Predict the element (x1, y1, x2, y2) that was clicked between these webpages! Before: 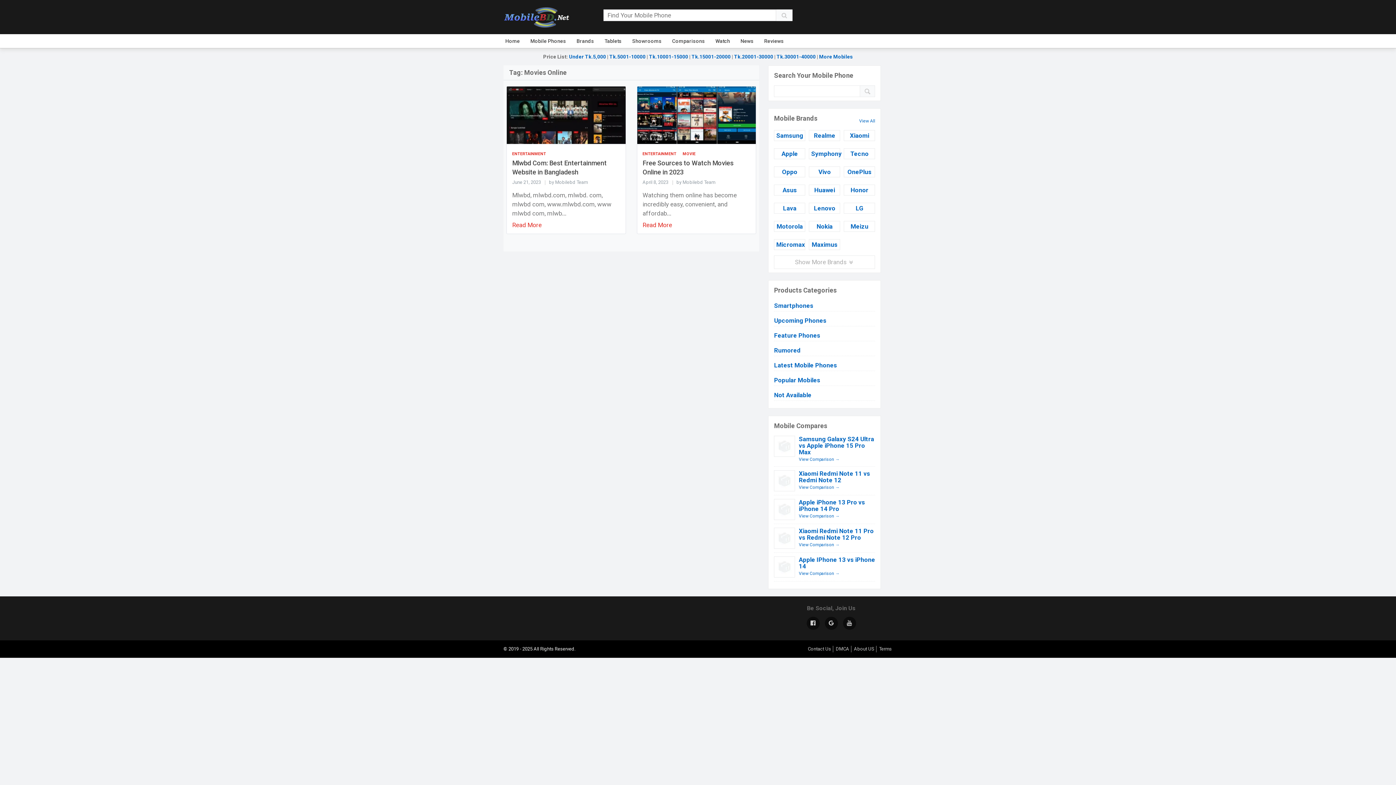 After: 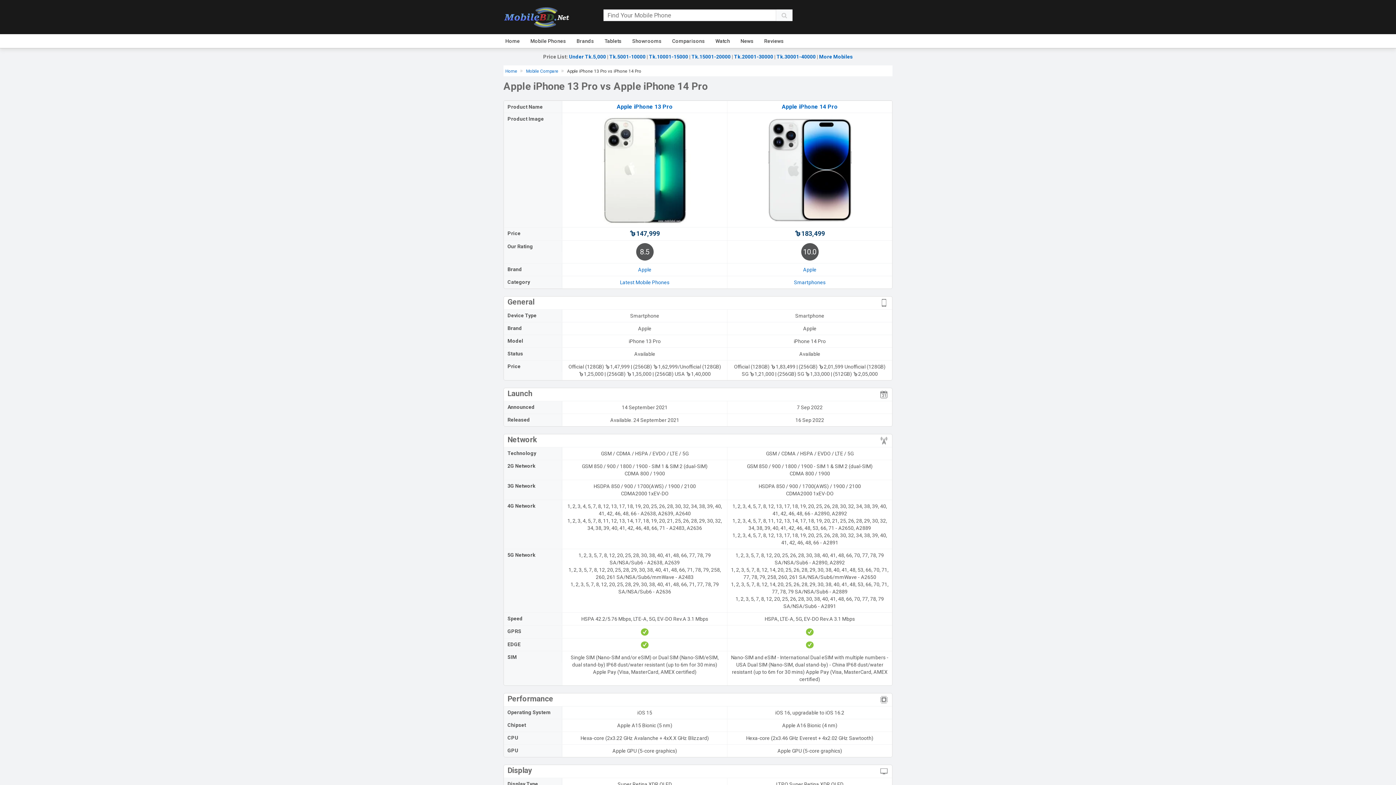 Action: bbox: (774, 499, 795, 520)